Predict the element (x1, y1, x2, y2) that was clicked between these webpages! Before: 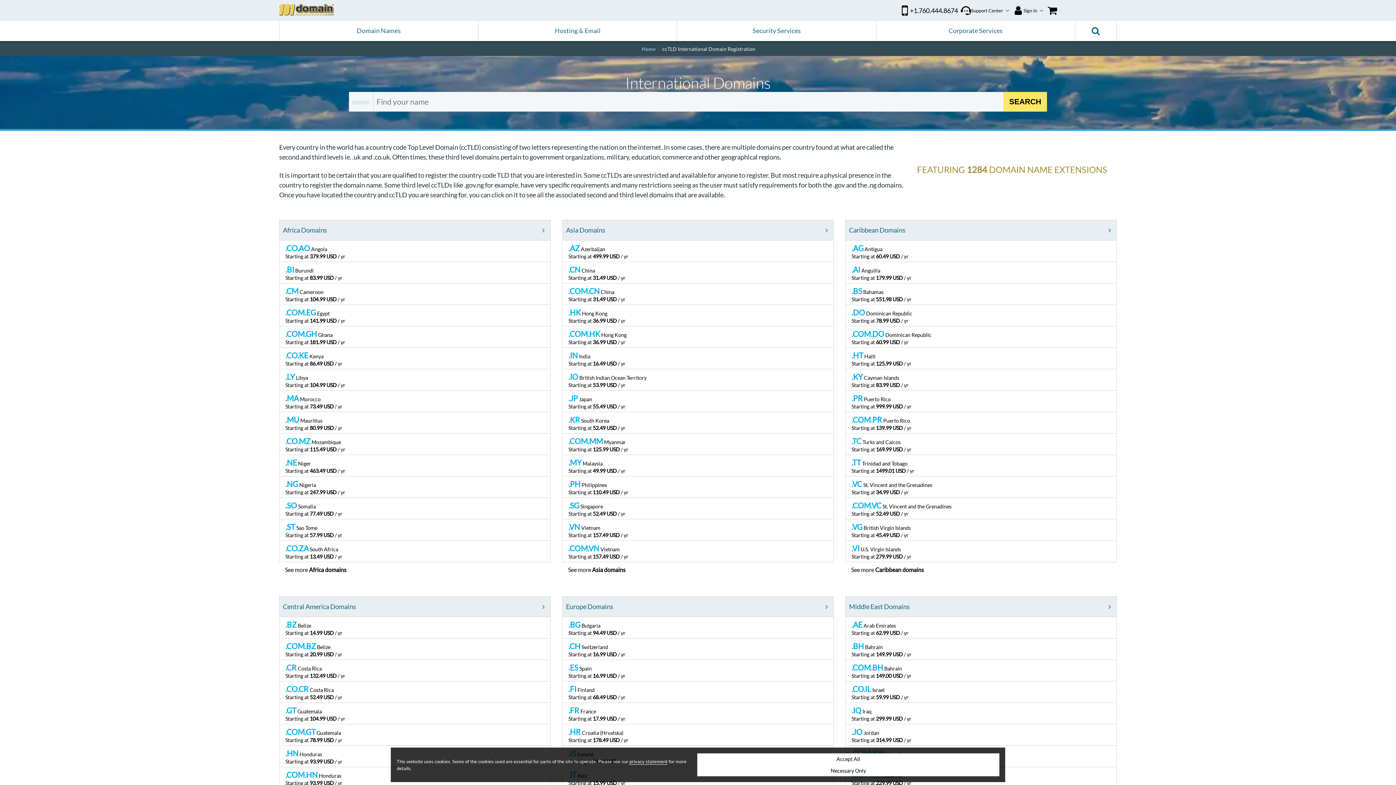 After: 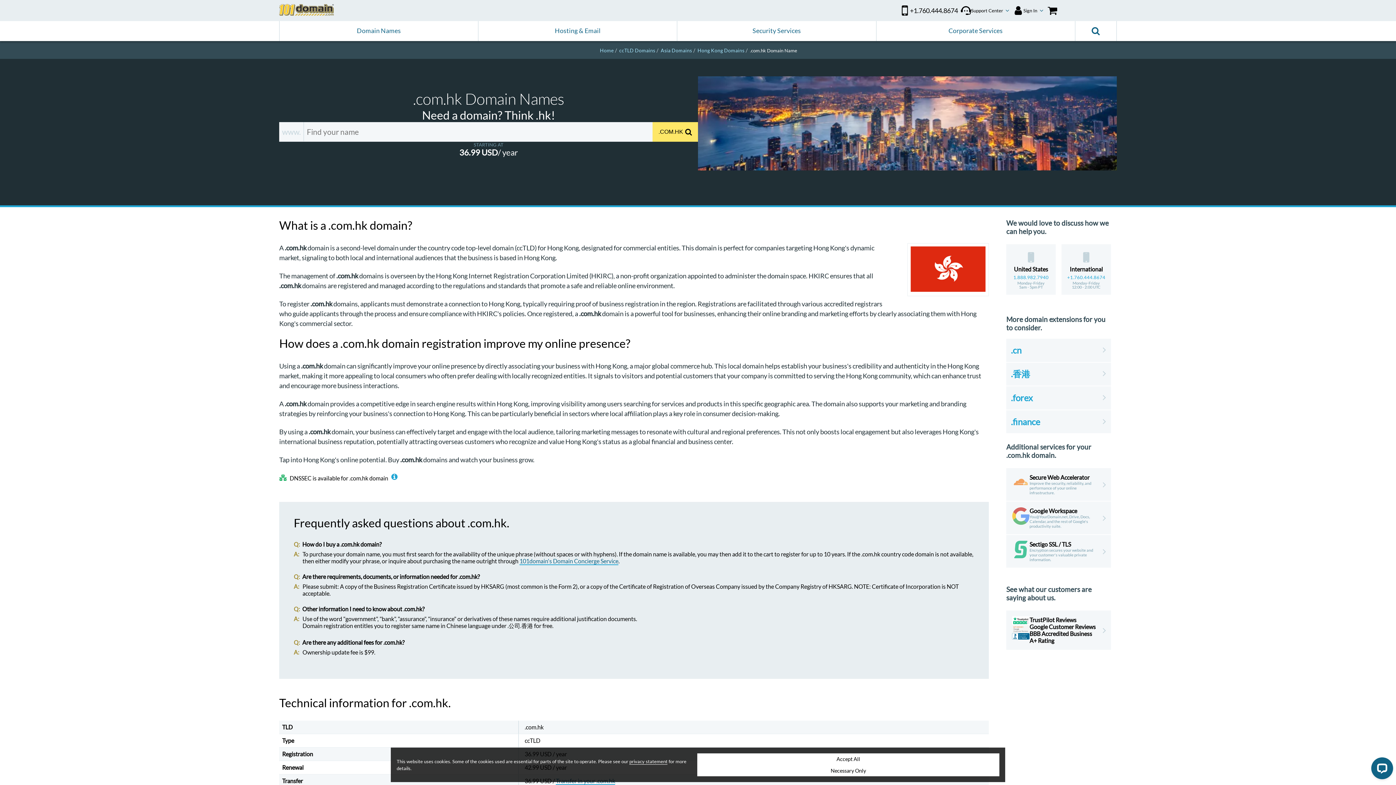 Action: label: .COM.HK Hong Kong
Starting at 36.99 USD / yr bbox: (562, 326, 833, 348)